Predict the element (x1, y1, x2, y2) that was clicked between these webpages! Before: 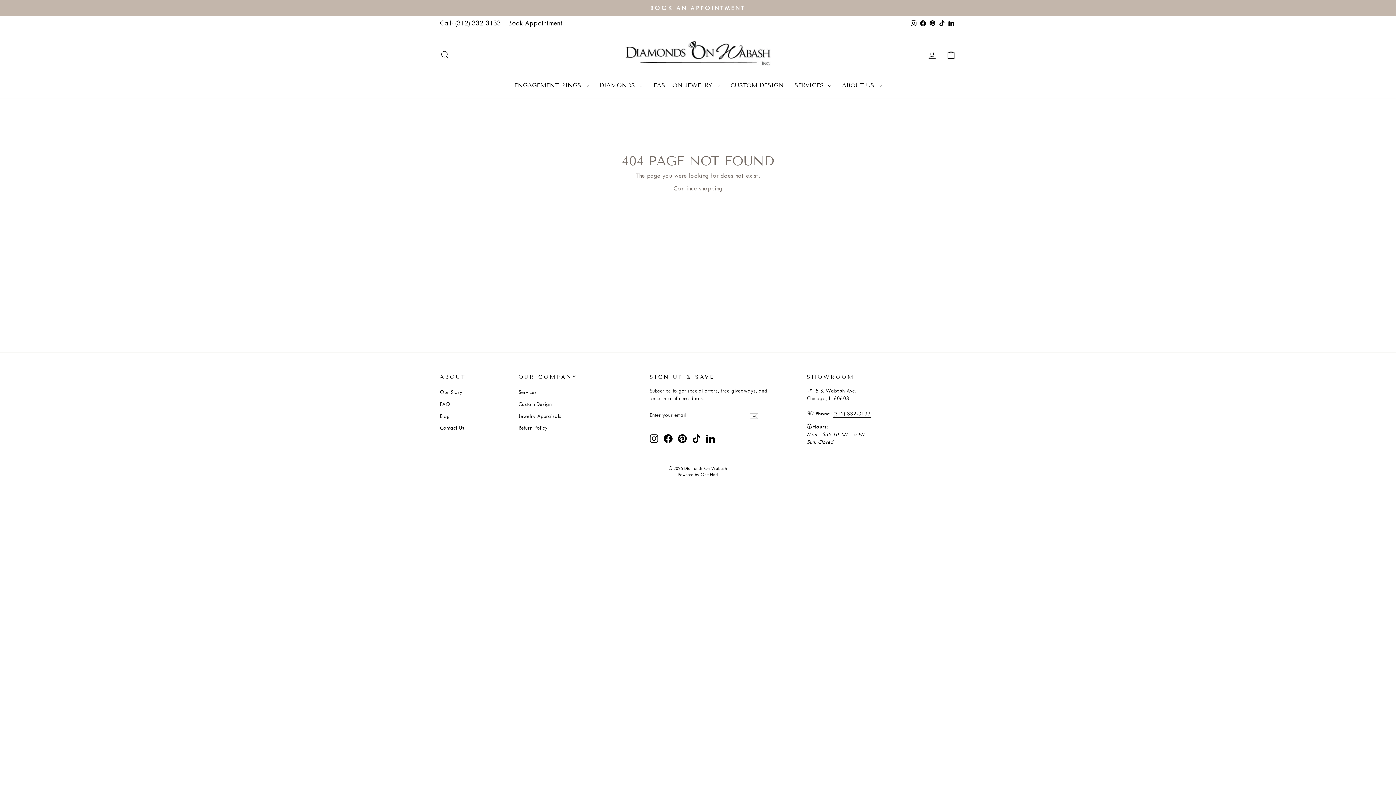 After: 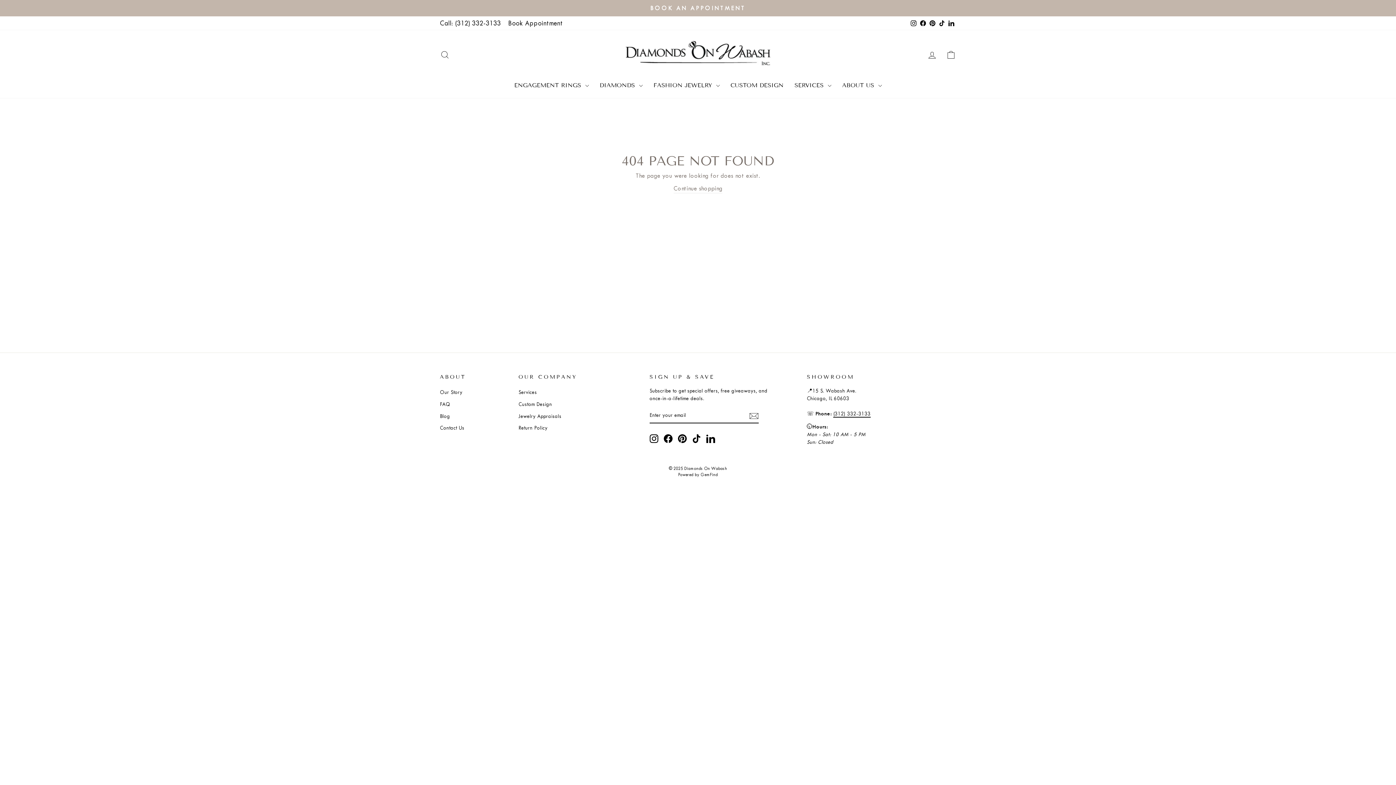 Action: bbox: (663, 434, 672, 443) label: Facebook